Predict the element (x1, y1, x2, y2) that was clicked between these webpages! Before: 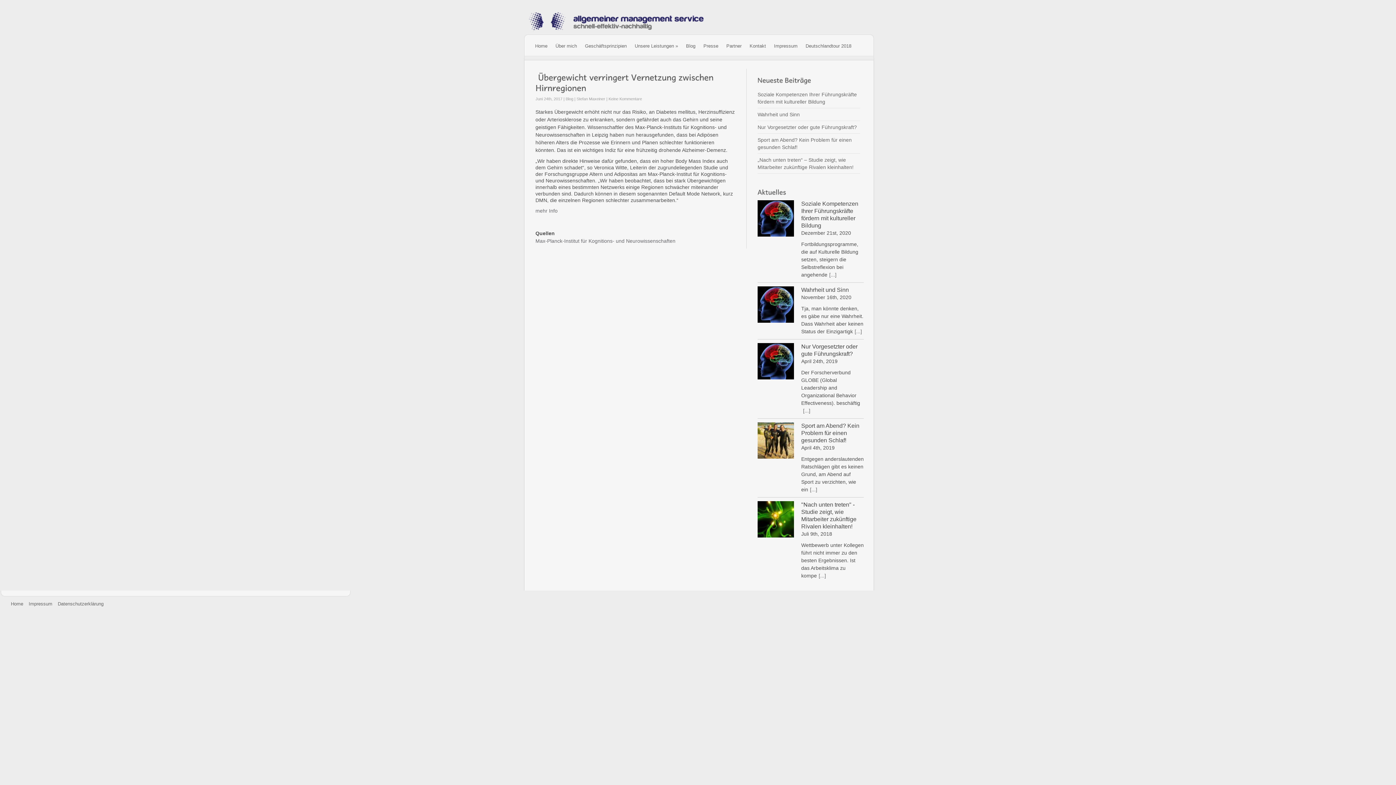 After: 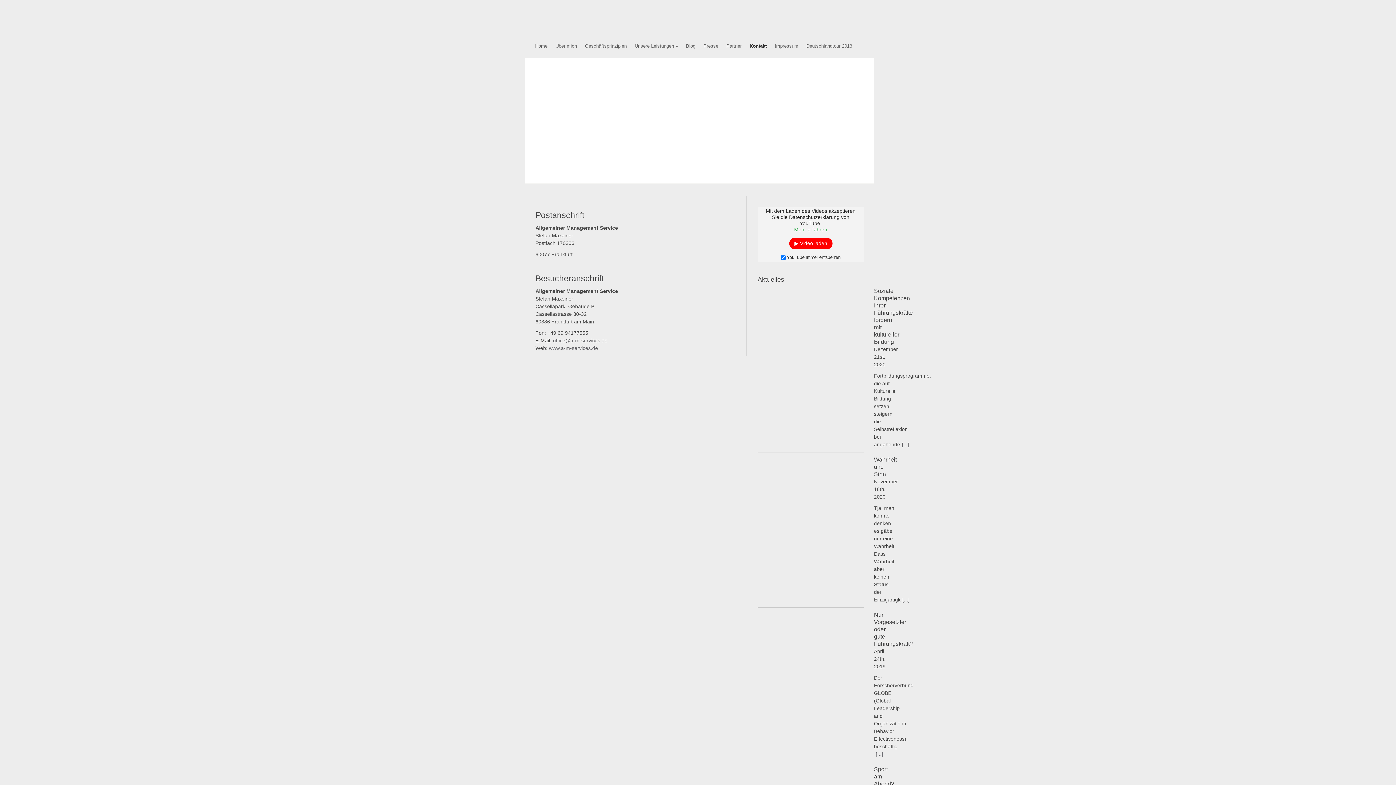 Action: label: Kontakt bbox: (745, 40, 770, 51)